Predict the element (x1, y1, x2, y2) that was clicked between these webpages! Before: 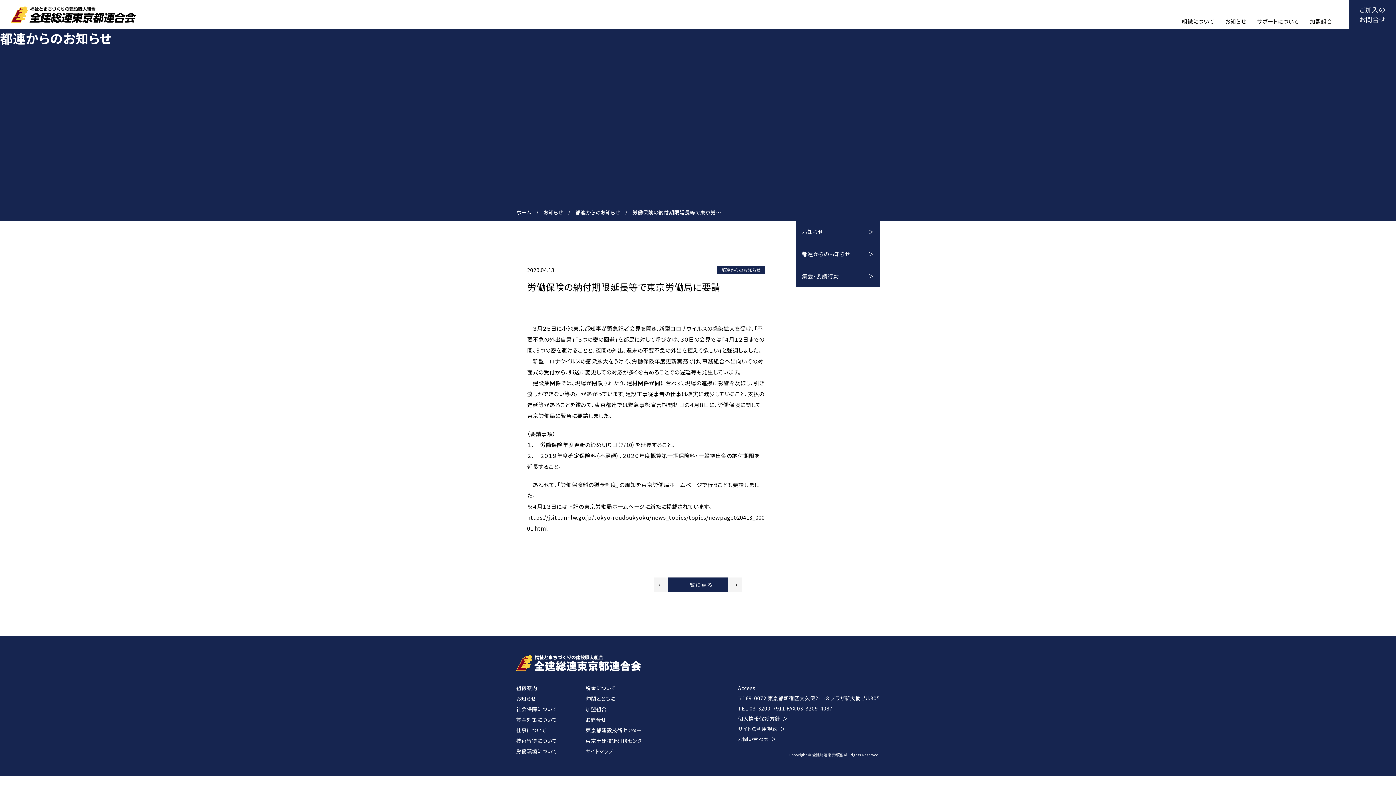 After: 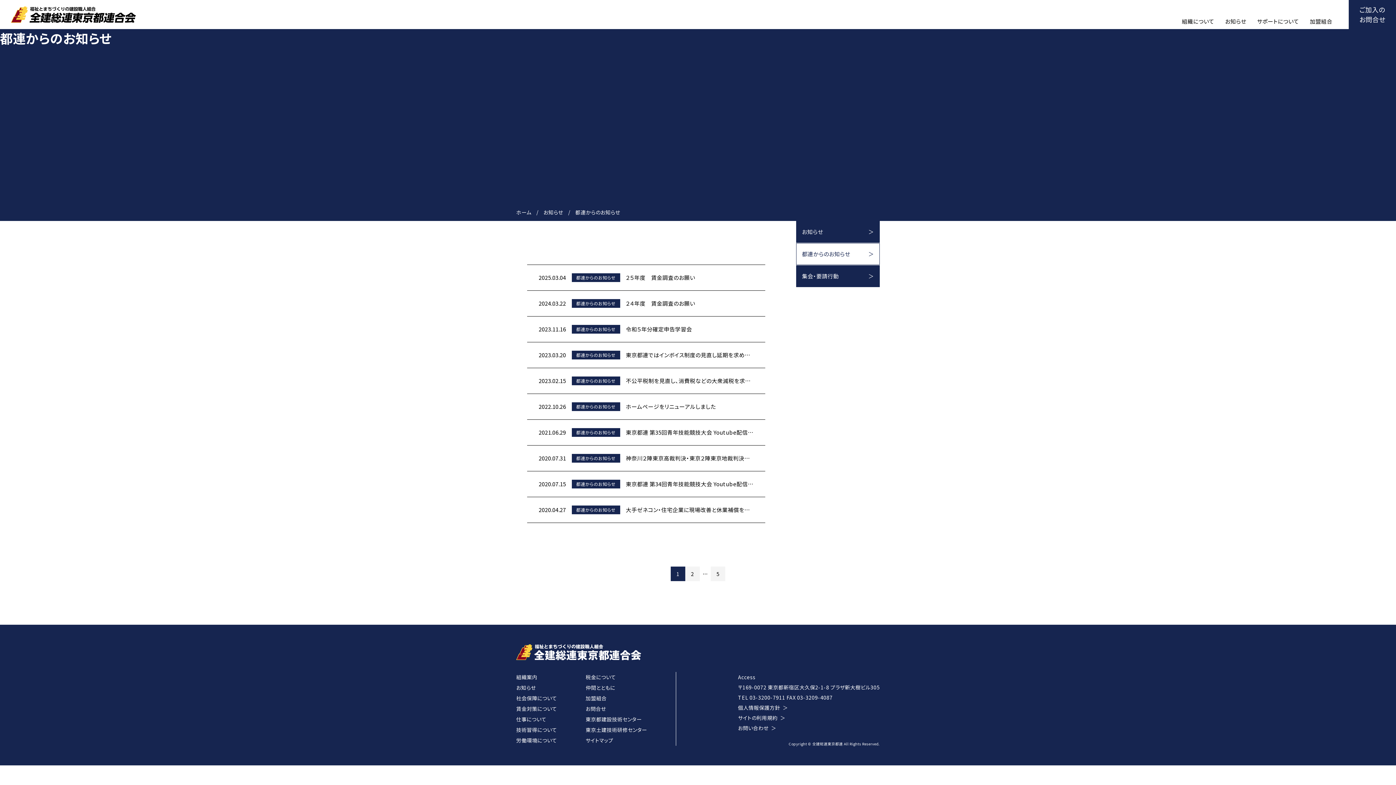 Action: bbox: (668, 577, 728, 592) label: 一覧に戻る